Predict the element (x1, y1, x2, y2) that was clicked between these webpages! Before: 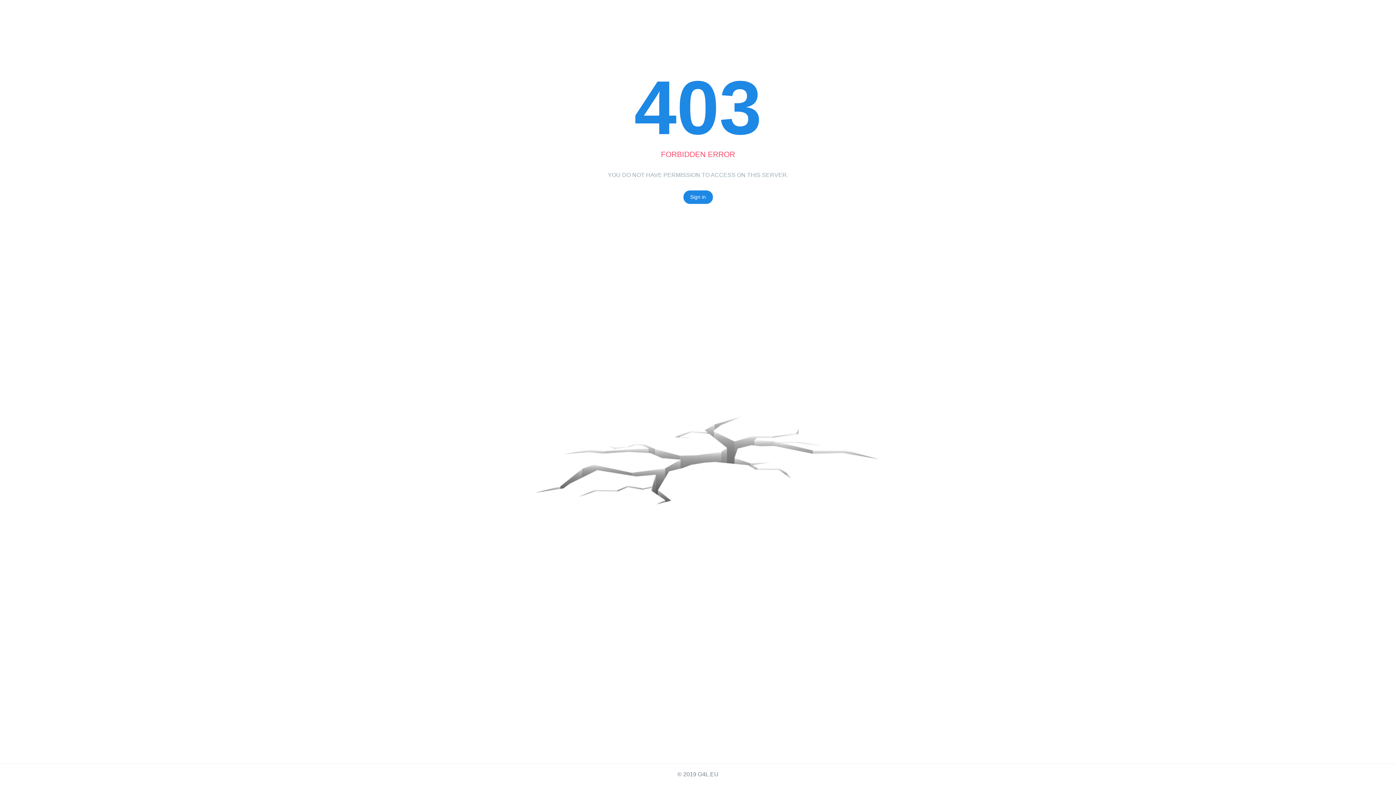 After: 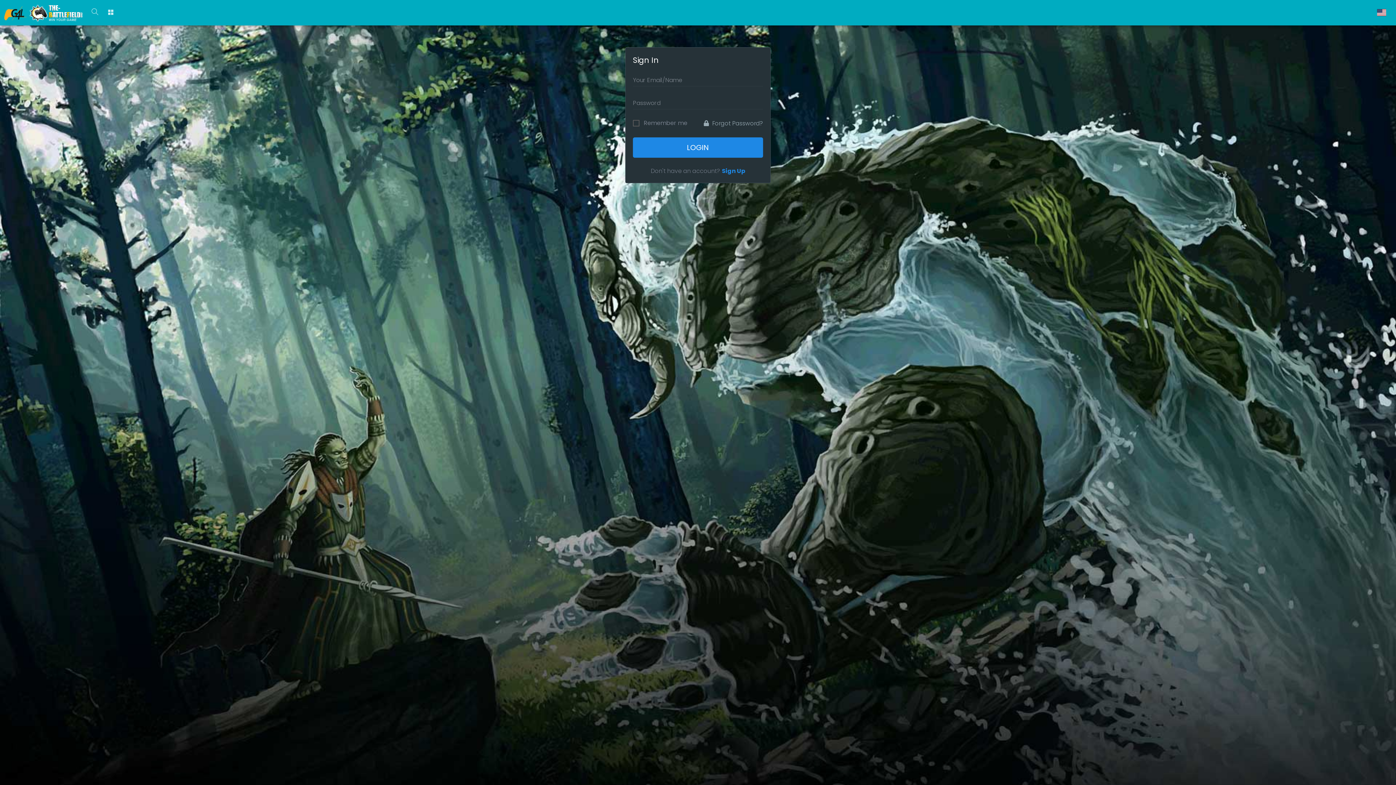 Action: bbox: (683, 190, 712, 204) label: Sign in